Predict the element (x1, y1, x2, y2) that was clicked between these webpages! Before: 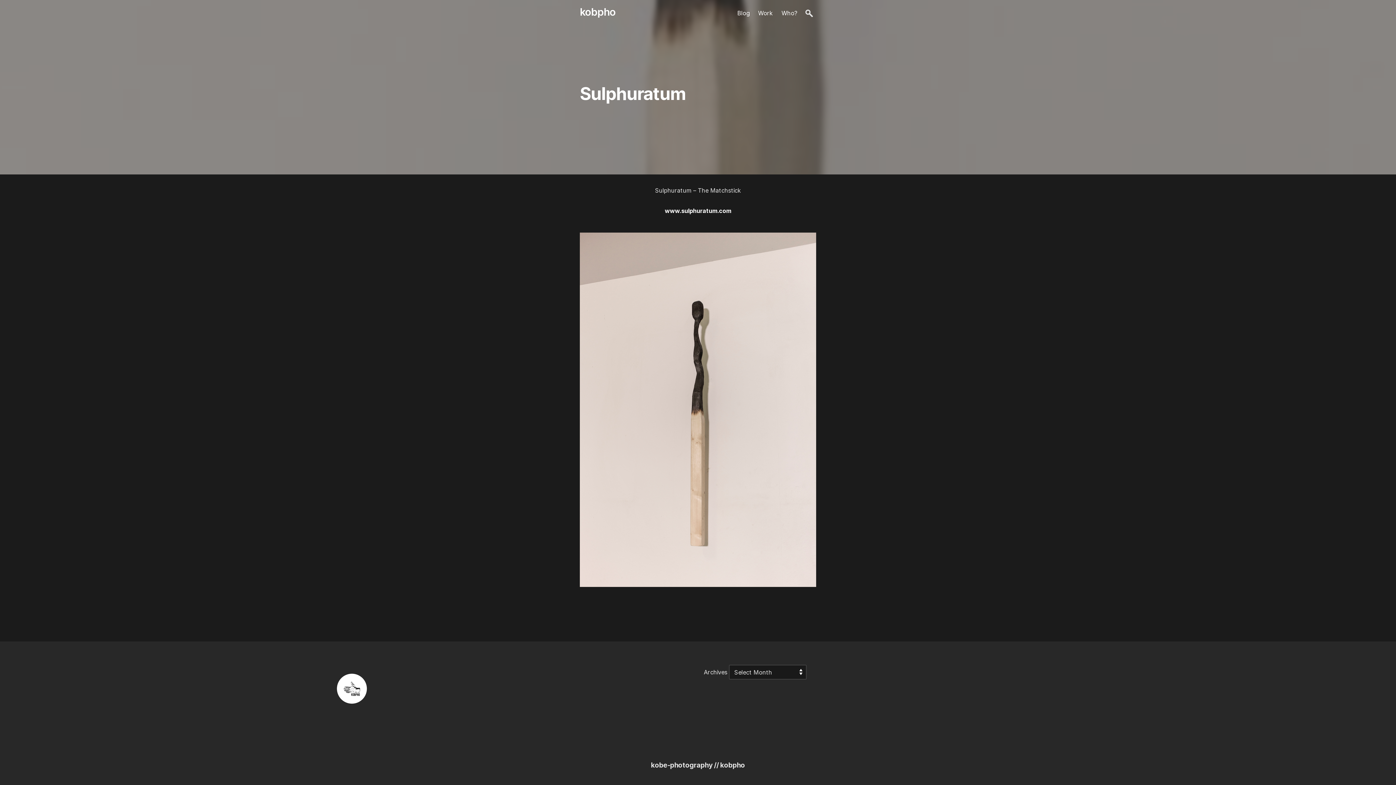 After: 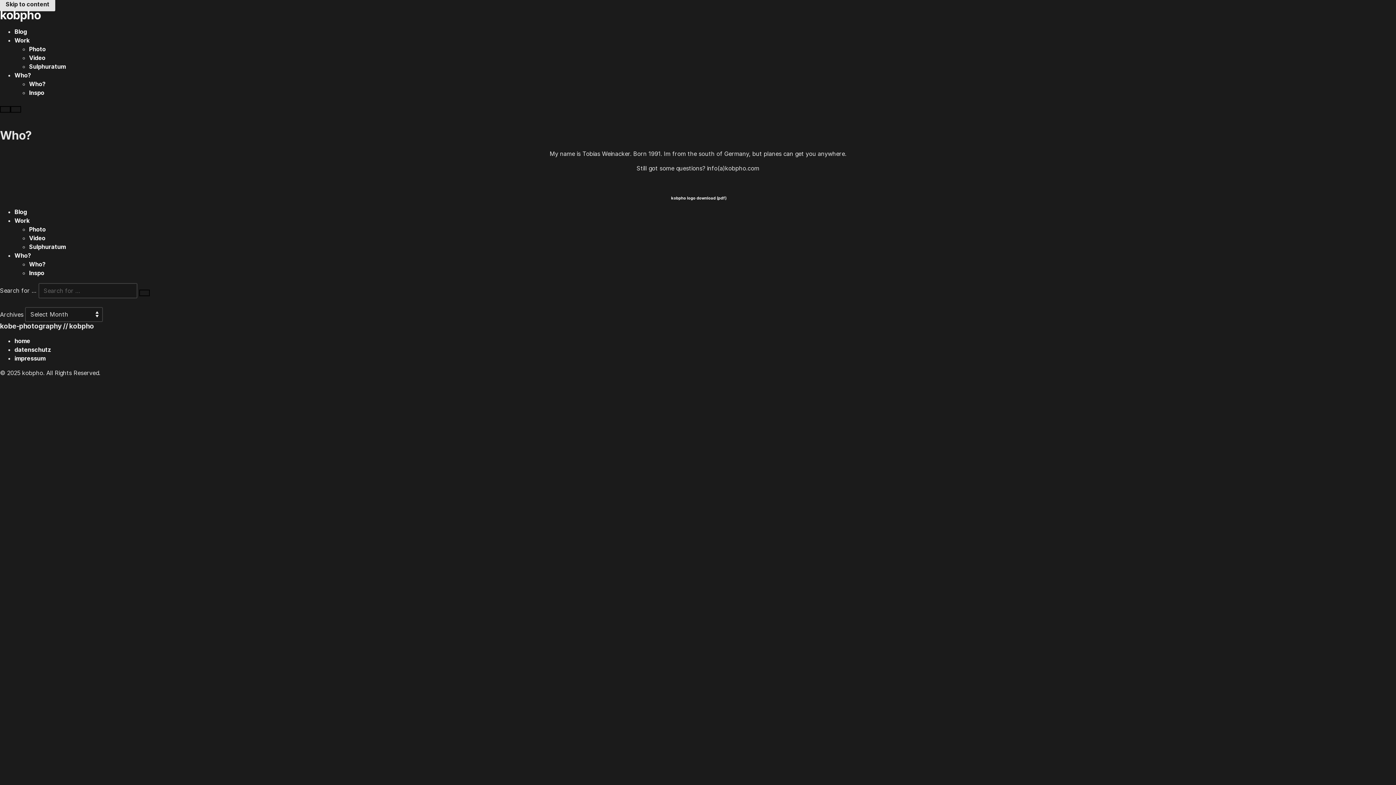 Action: label: Who? bbox: (777, 5, 801, 20)